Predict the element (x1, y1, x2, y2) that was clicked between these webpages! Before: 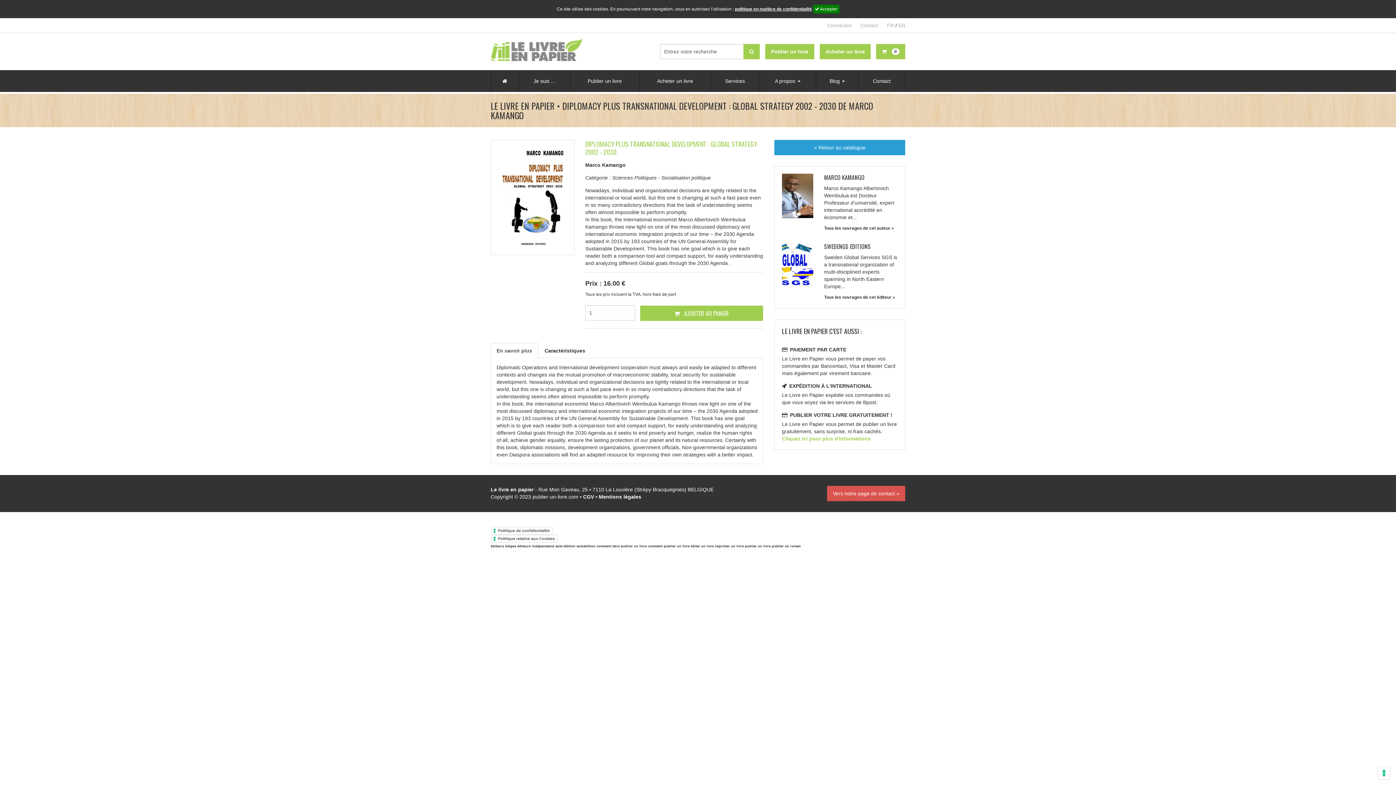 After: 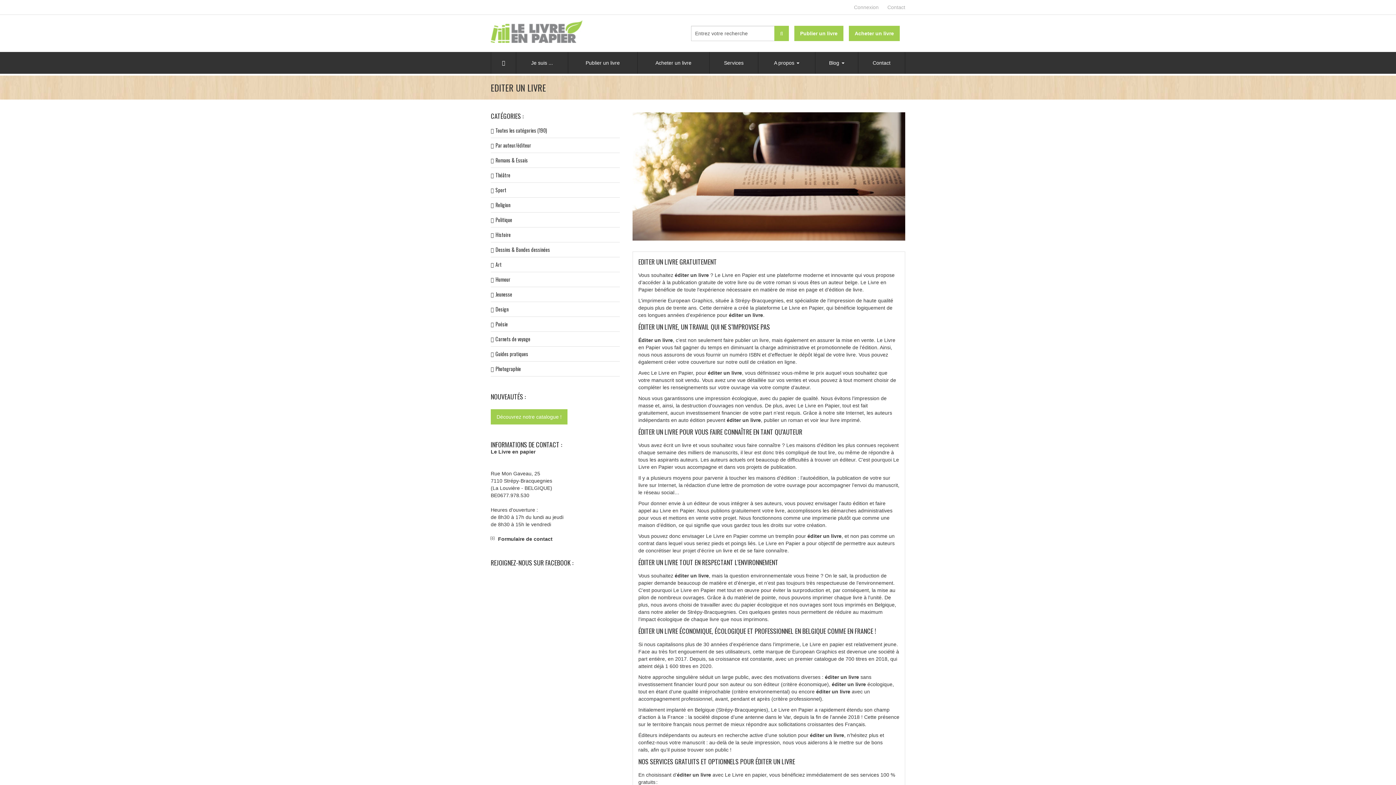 Action: label: editer un livre bbox: (690, 544, 714, 548)